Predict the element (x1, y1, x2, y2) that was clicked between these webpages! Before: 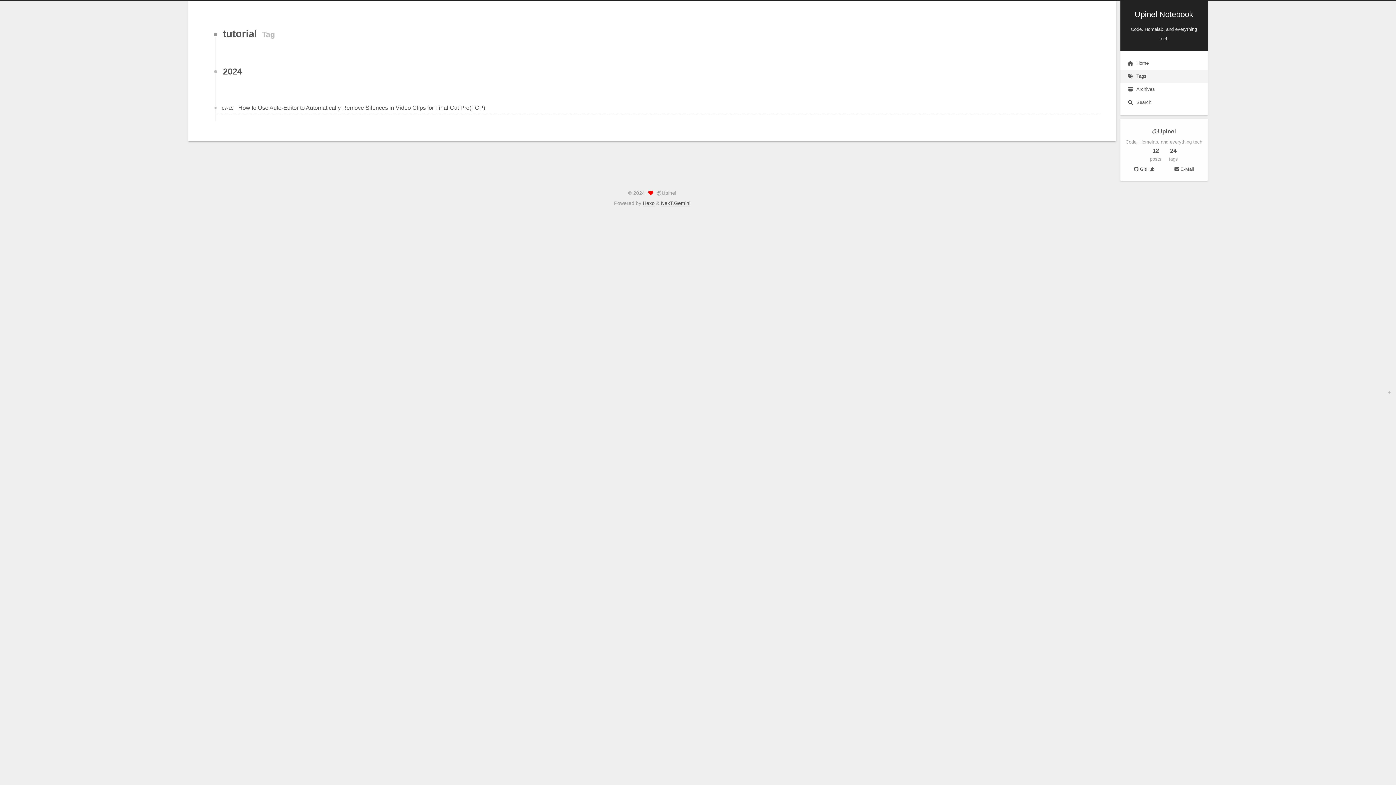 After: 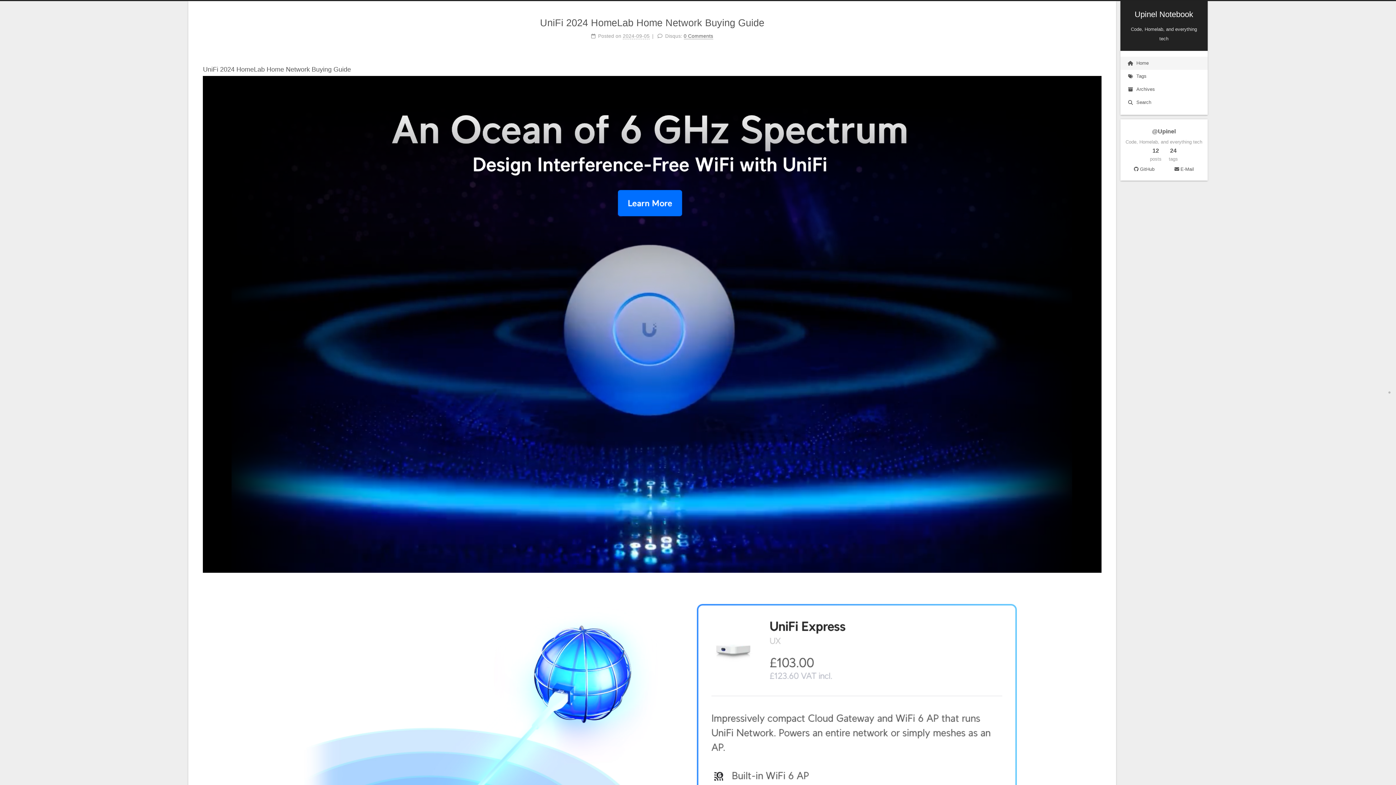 Action: bbox: (1120, 56, 1207, 69) label: Home